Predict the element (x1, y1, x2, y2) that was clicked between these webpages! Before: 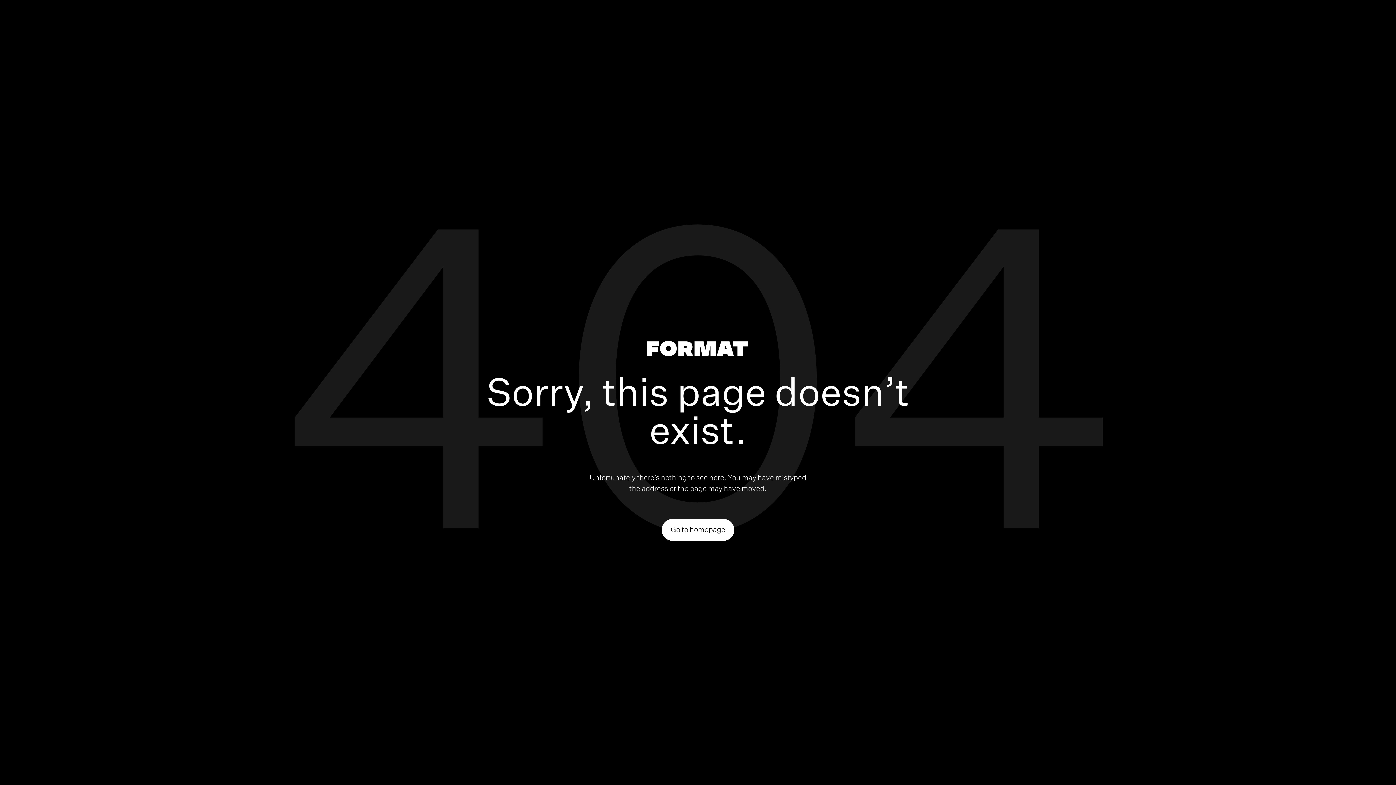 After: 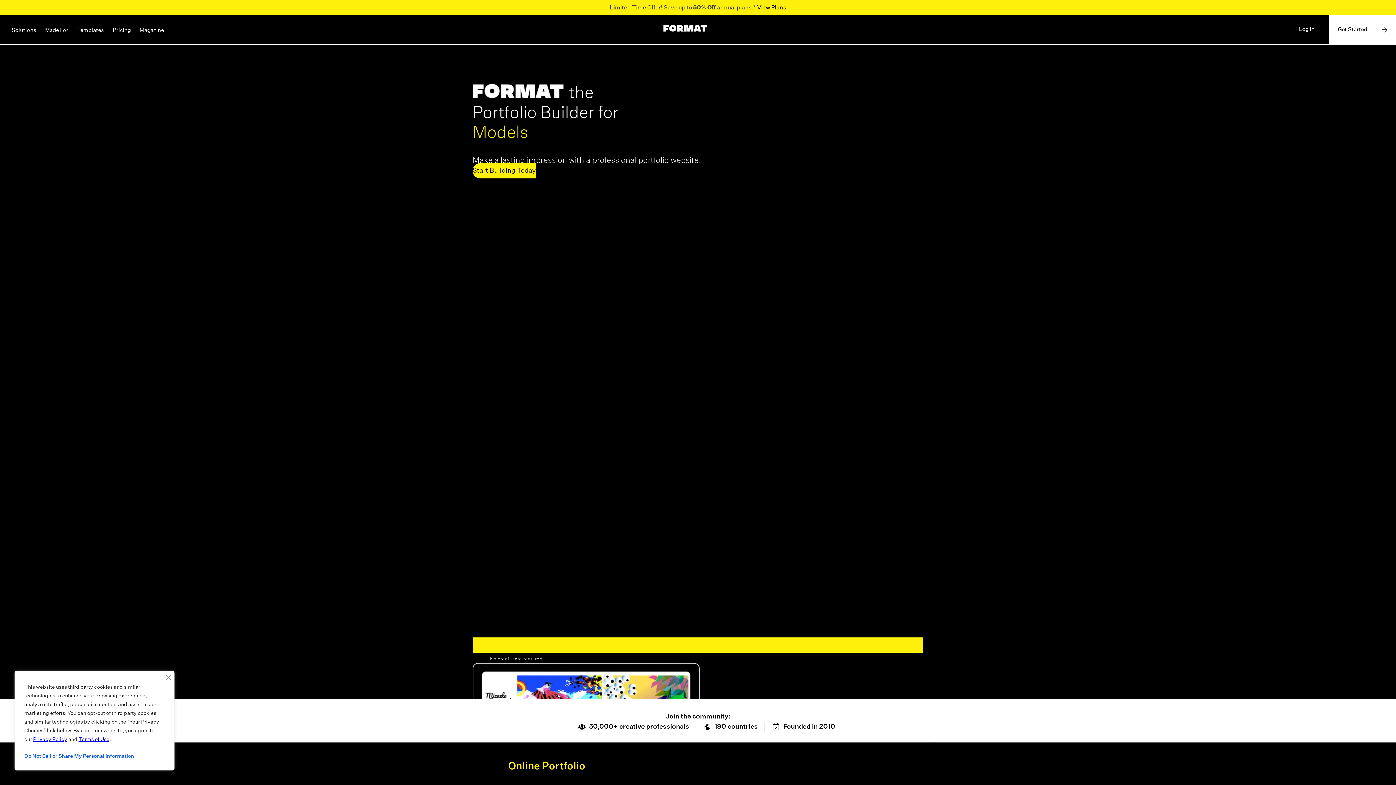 Action: bbox: (646, 340, 747, 359)